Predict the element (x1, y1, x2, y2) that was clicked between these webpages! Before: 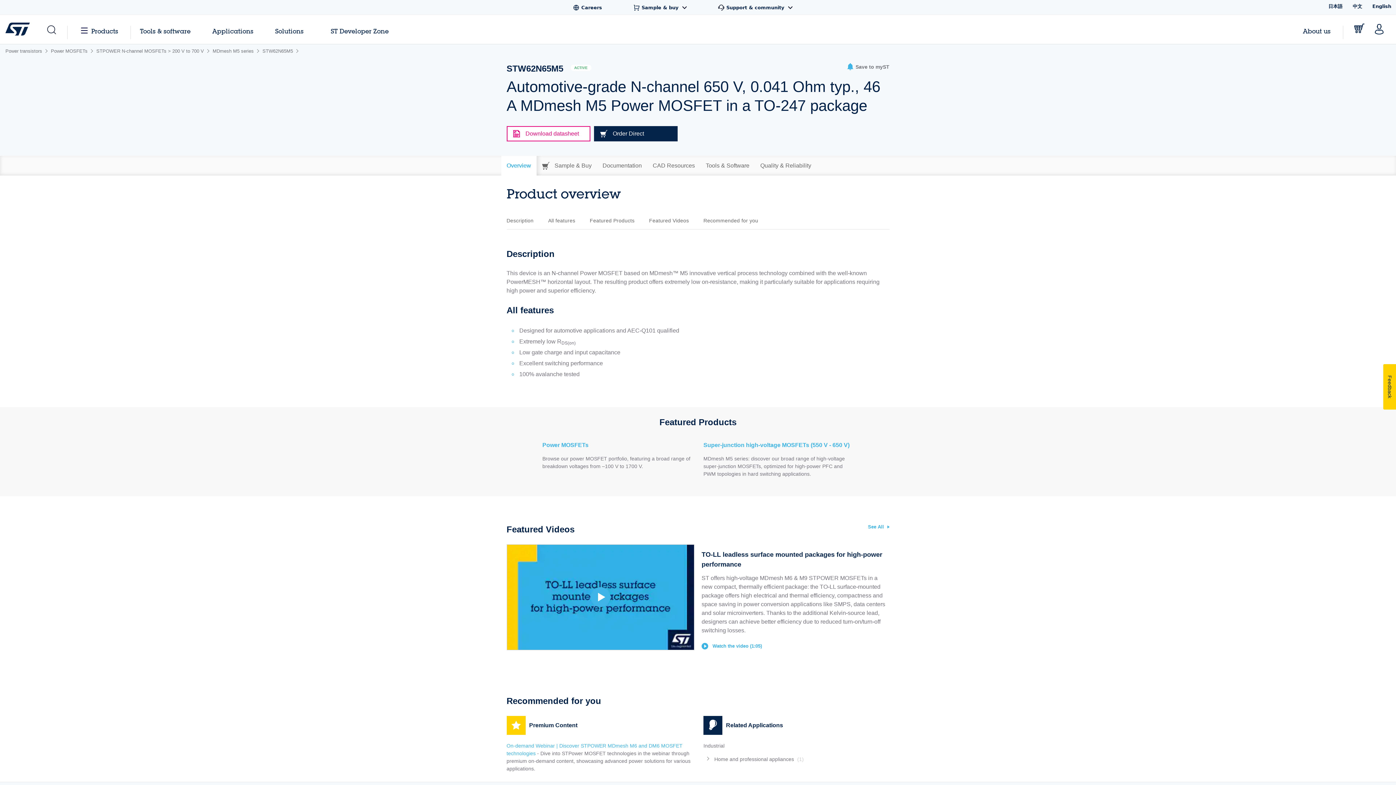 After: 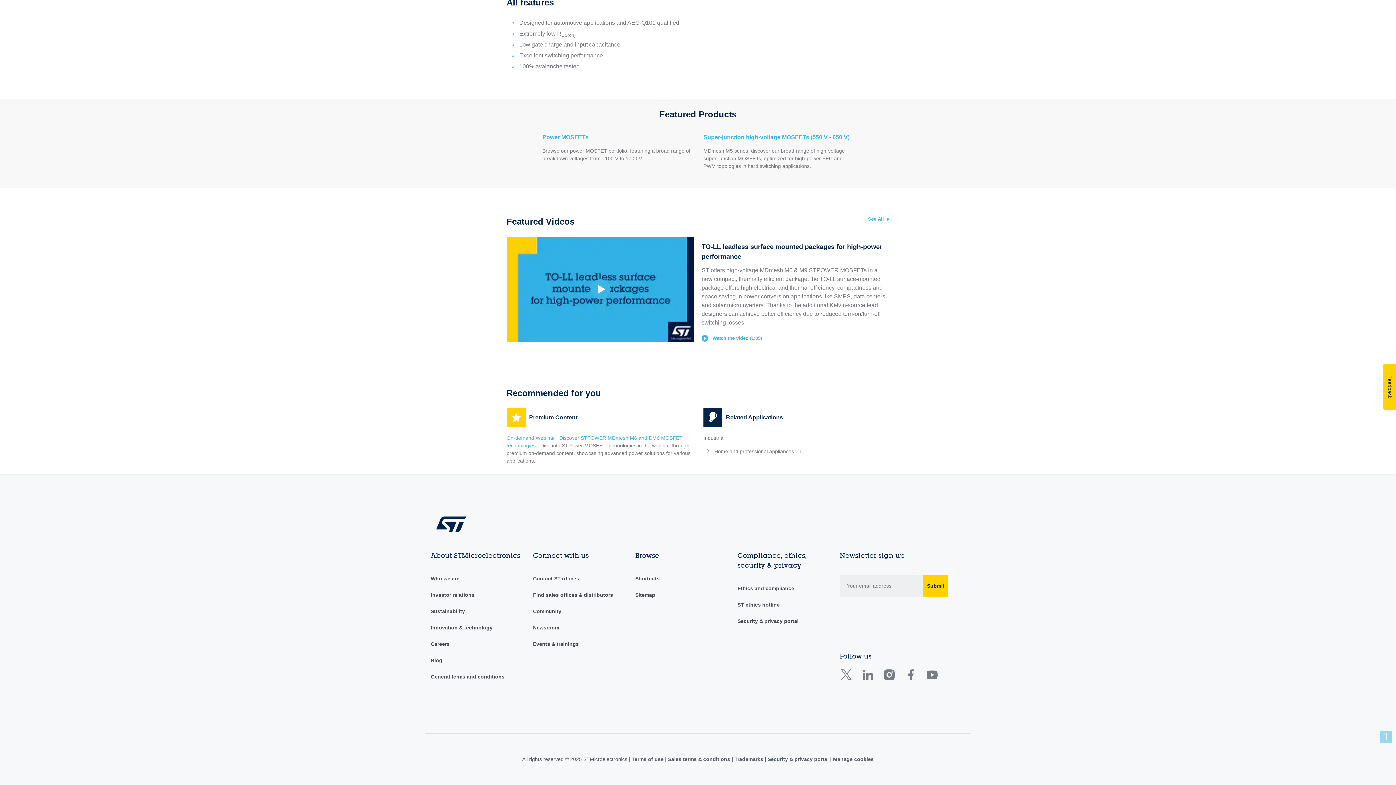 Action: label: Featured Products bbox: (589, 212, 634, 229)